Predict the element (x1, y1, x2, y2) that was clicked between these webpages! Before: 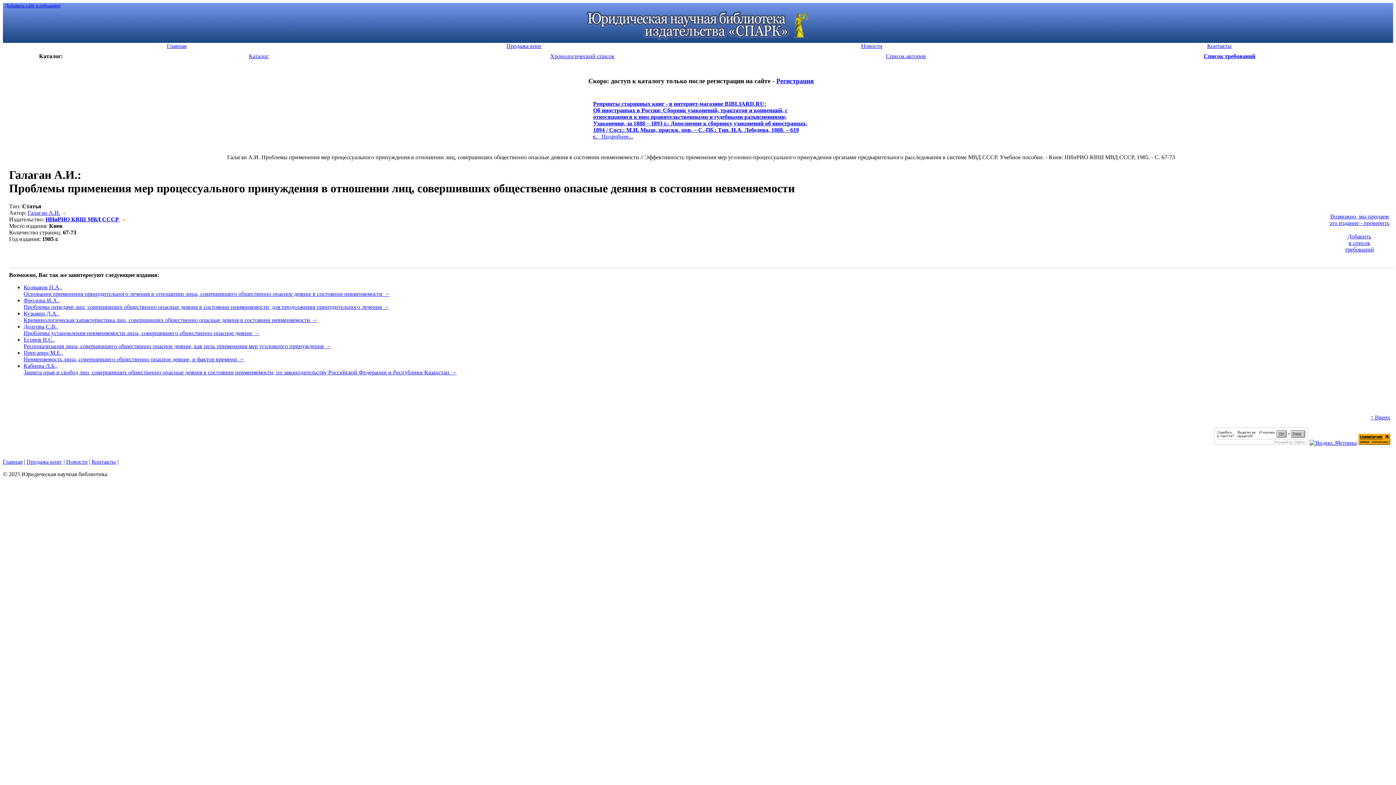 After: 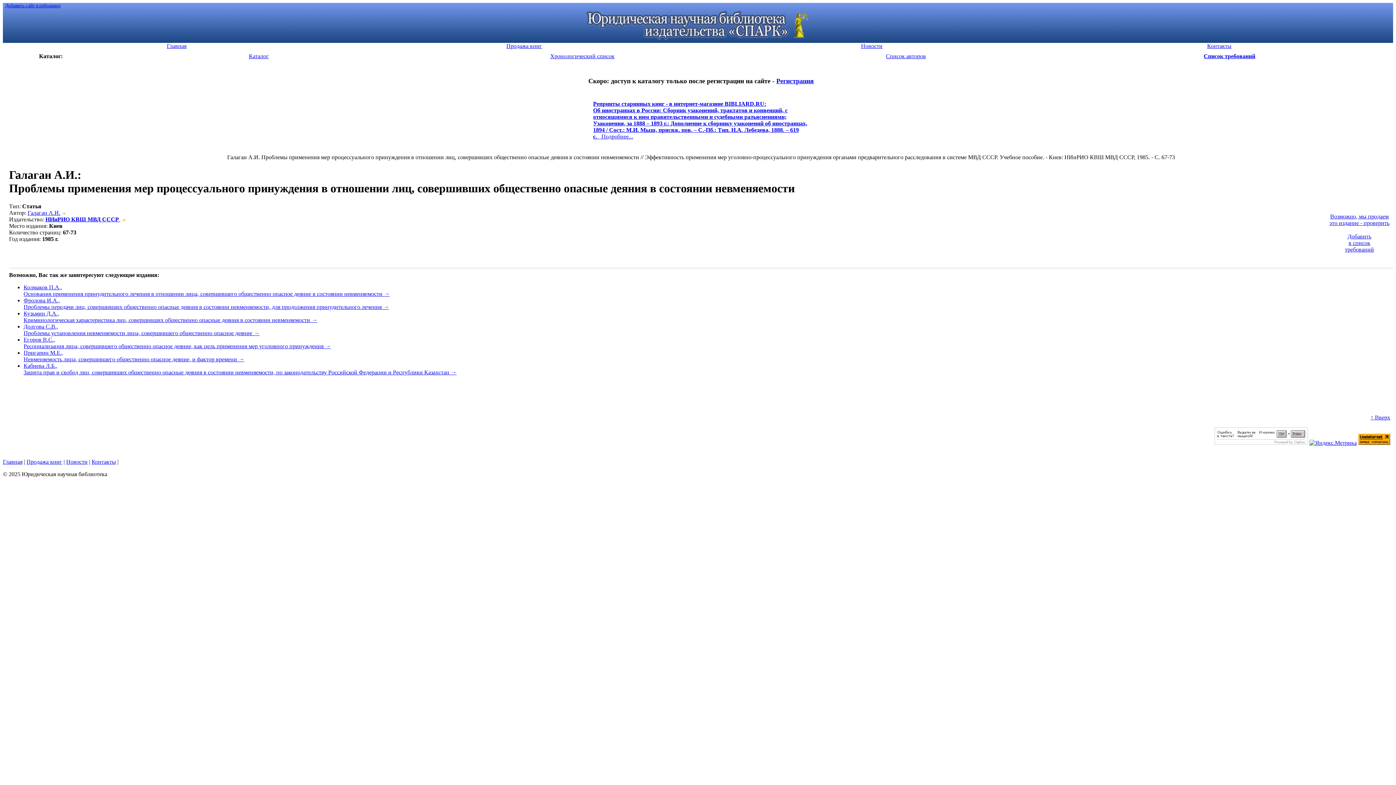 Action: label: Добавить сайт в избранное bbox: (5, 2, 60, 8)